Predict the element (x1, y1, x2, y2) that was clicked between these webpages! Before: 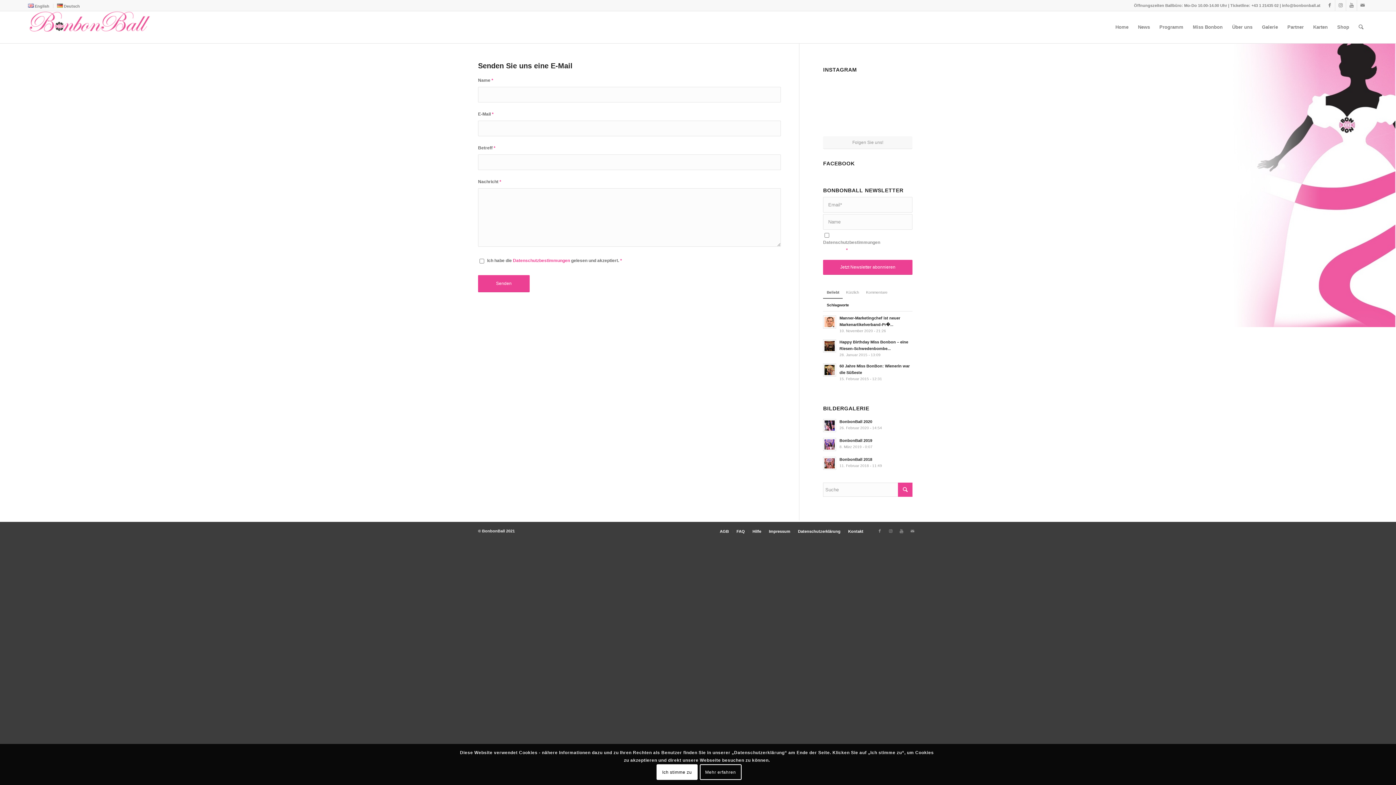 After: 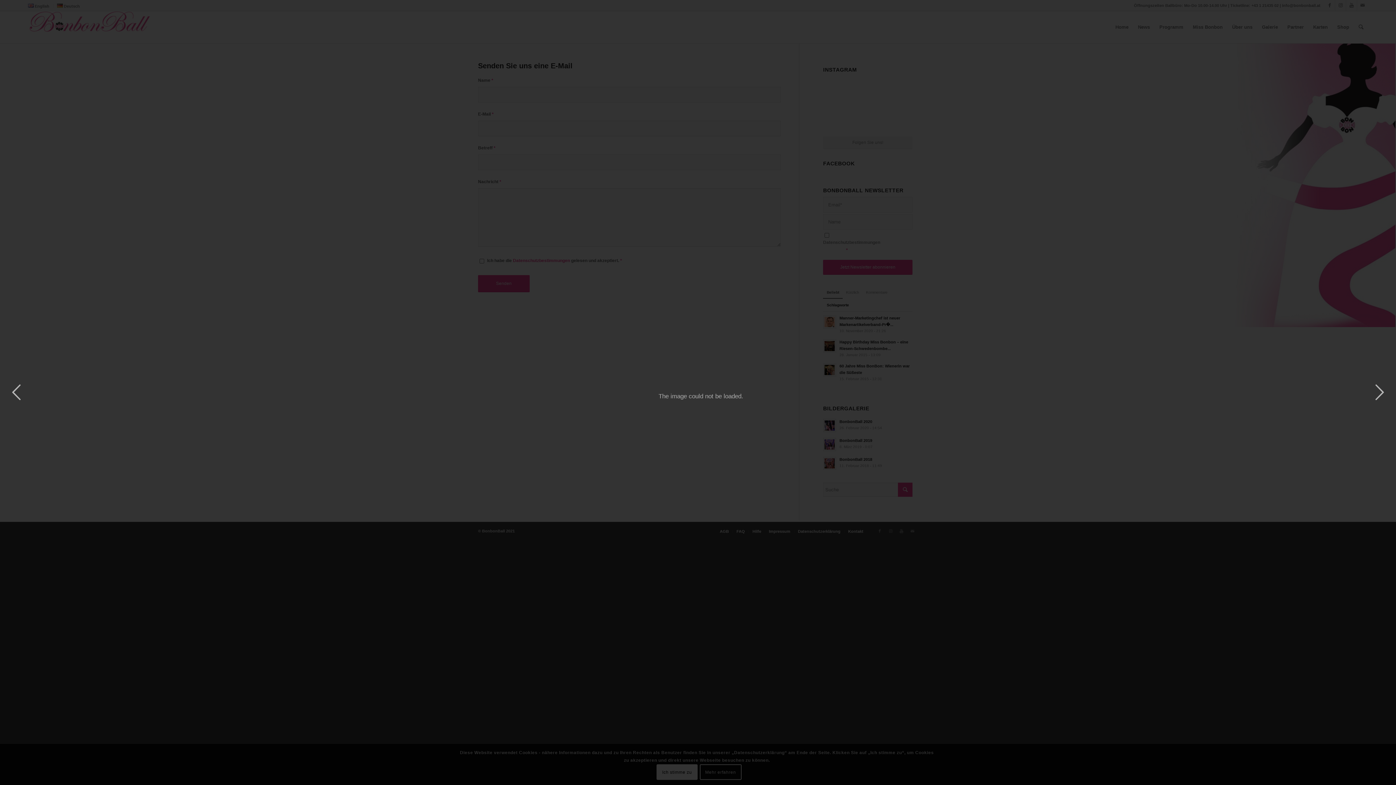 Action: bbox: (883, 106, 912, 135)